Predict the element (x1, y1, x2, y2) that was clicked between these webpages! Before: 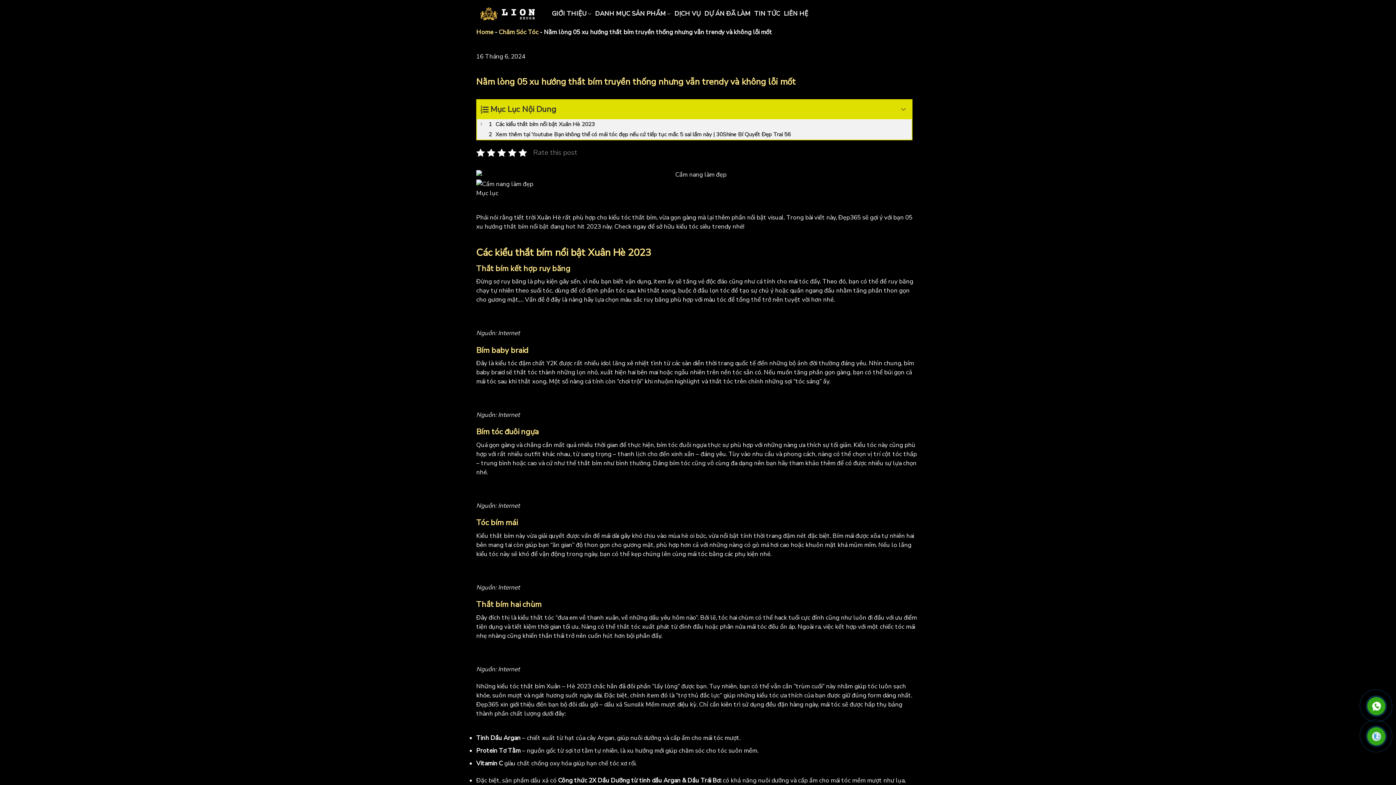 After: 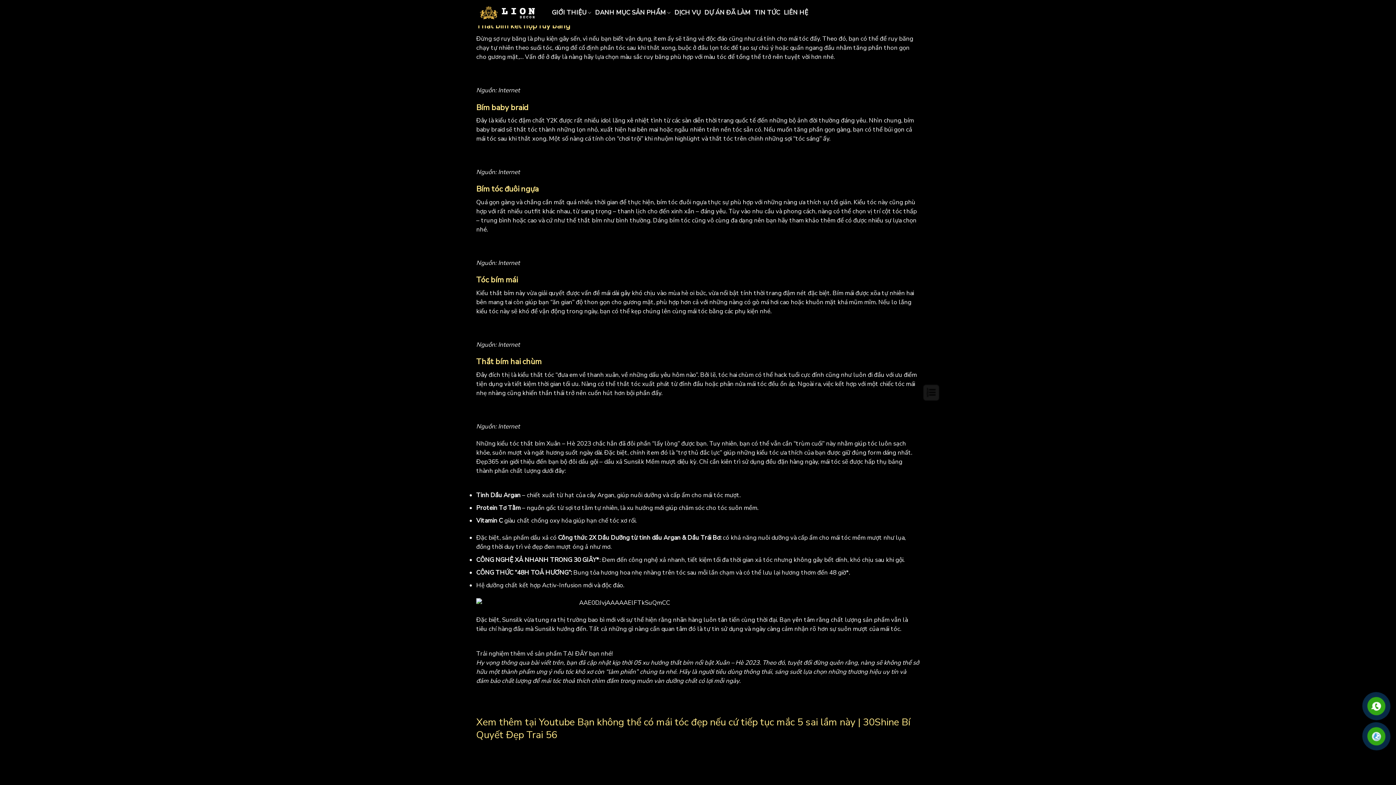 Action: label: Các kiểu thắt bím nổi bật Xuân Hè 2023 bbox: (477, 119, 912, 129)